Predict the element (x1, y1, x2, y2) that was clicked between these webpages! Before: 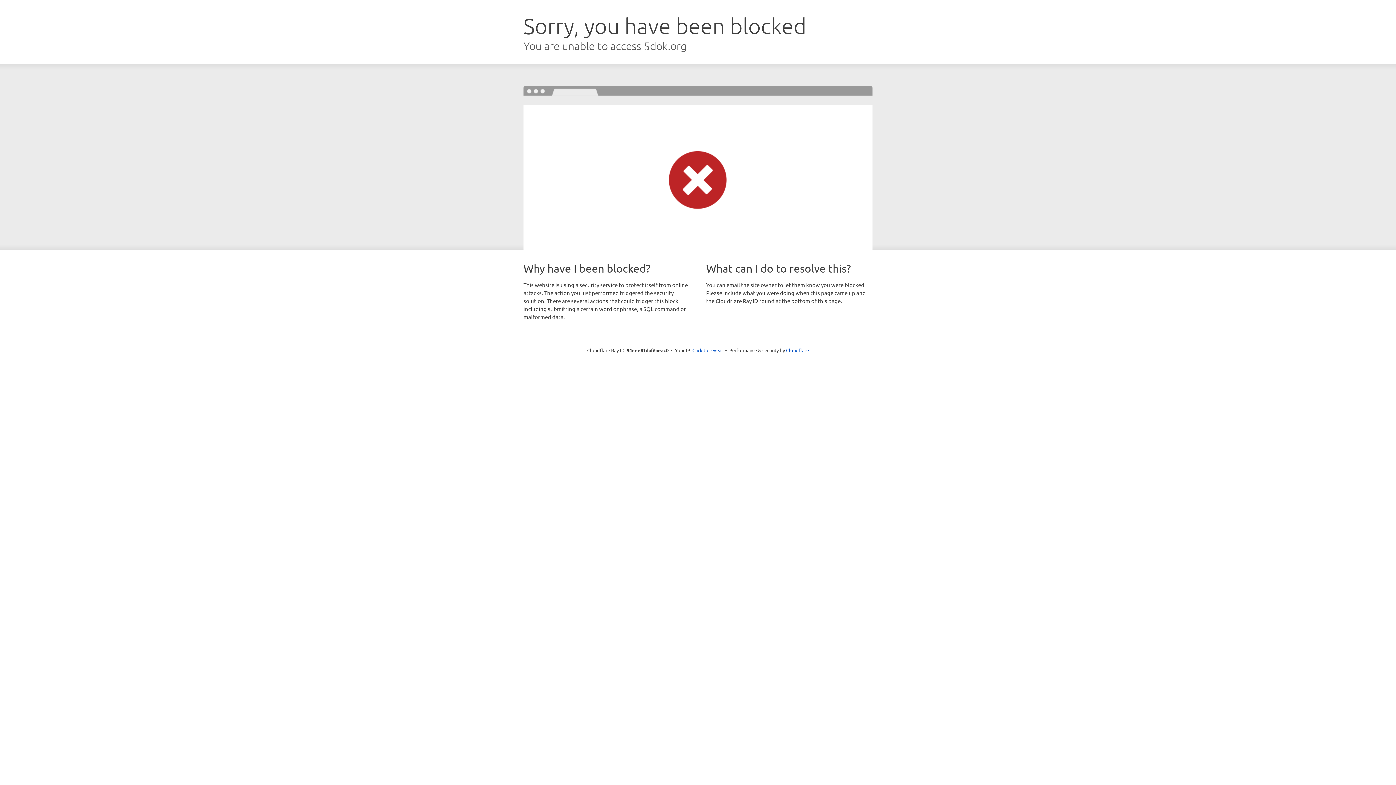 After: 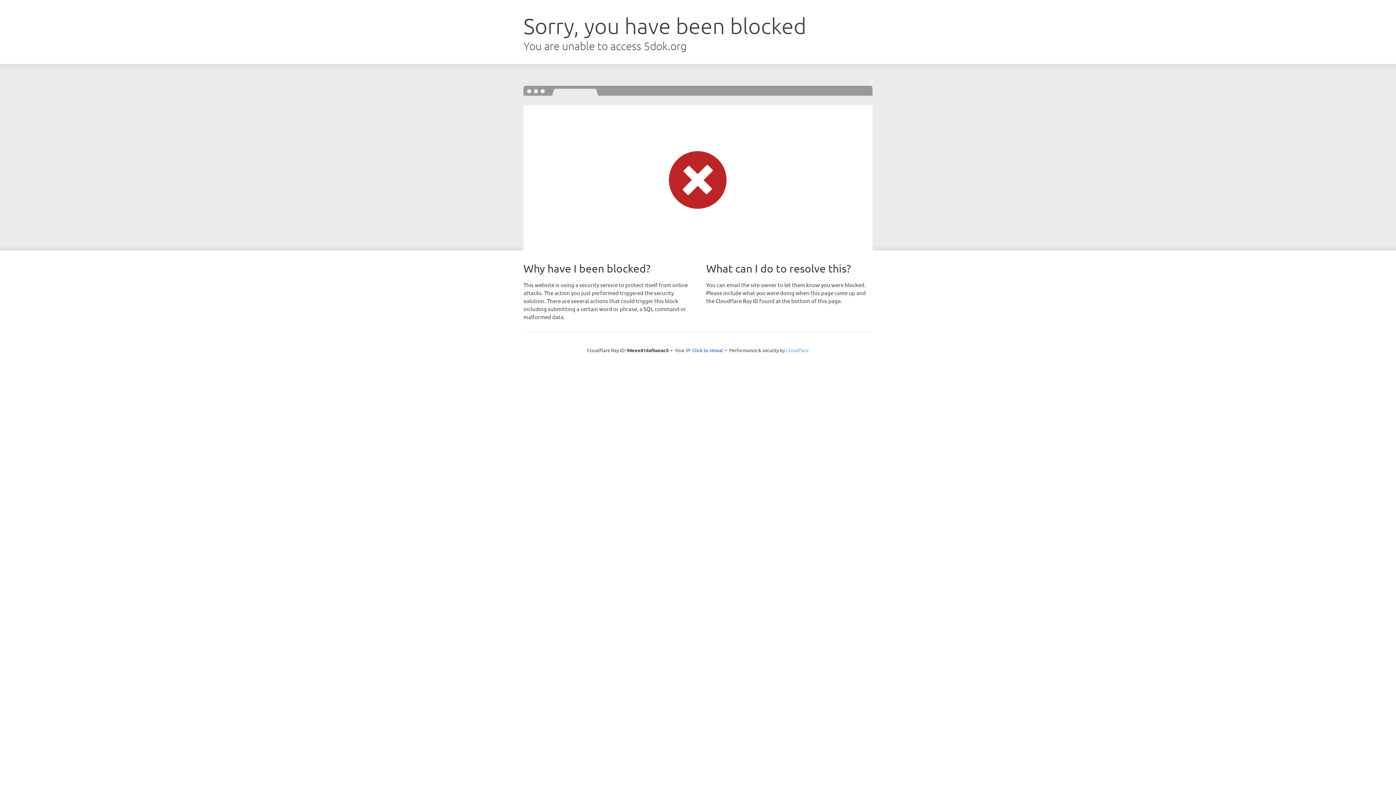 Action: label: Cloudflare bbox: (786, 347, 809, 353)